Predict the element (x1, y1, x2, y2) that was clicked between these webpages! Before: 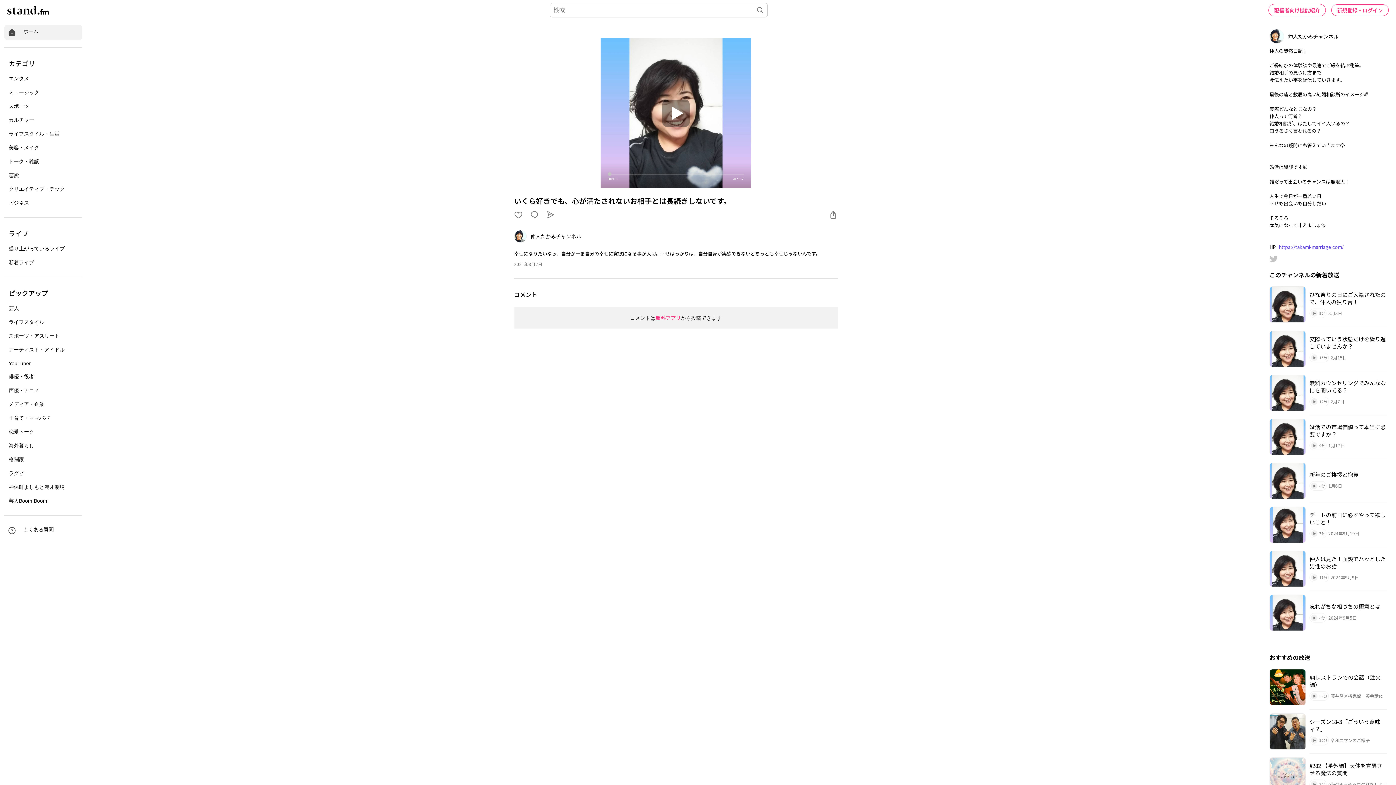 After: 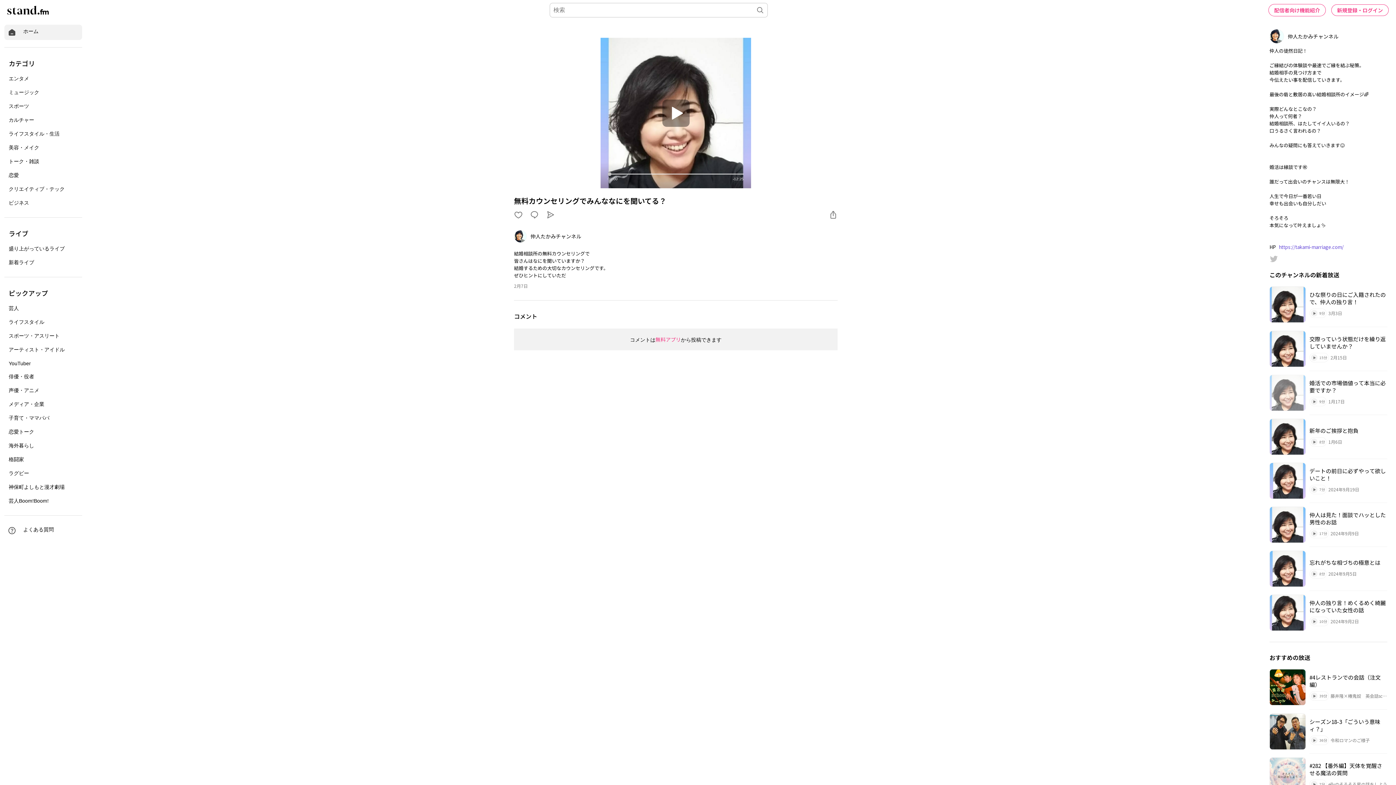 Action: bbox: (1269, 371, 1387, 414) label: 無料カウンセリングでみんななにを聞いてる？
12分
2月7日